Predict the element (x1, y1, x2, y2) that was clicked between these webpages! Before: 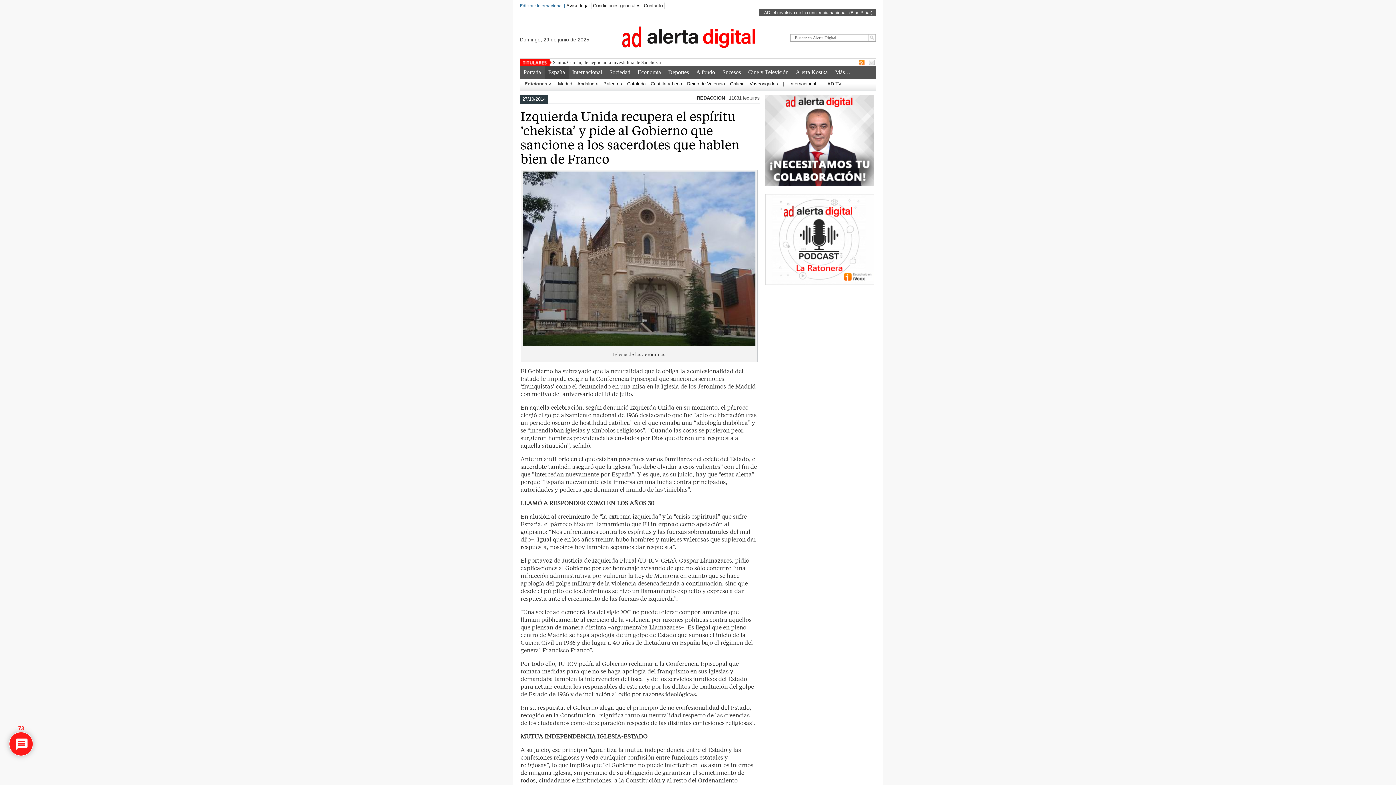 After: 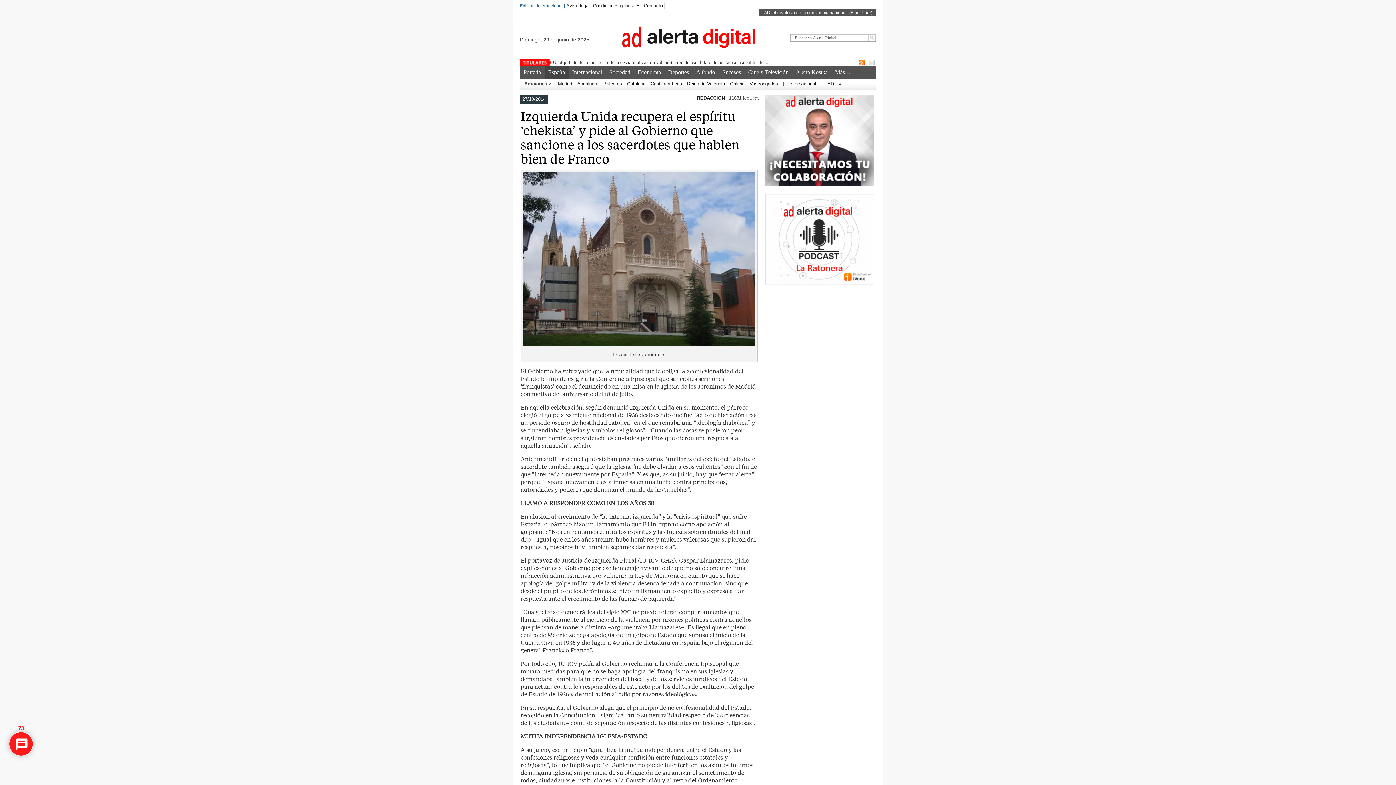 Action: bbox: (858, 61, 864, 66)